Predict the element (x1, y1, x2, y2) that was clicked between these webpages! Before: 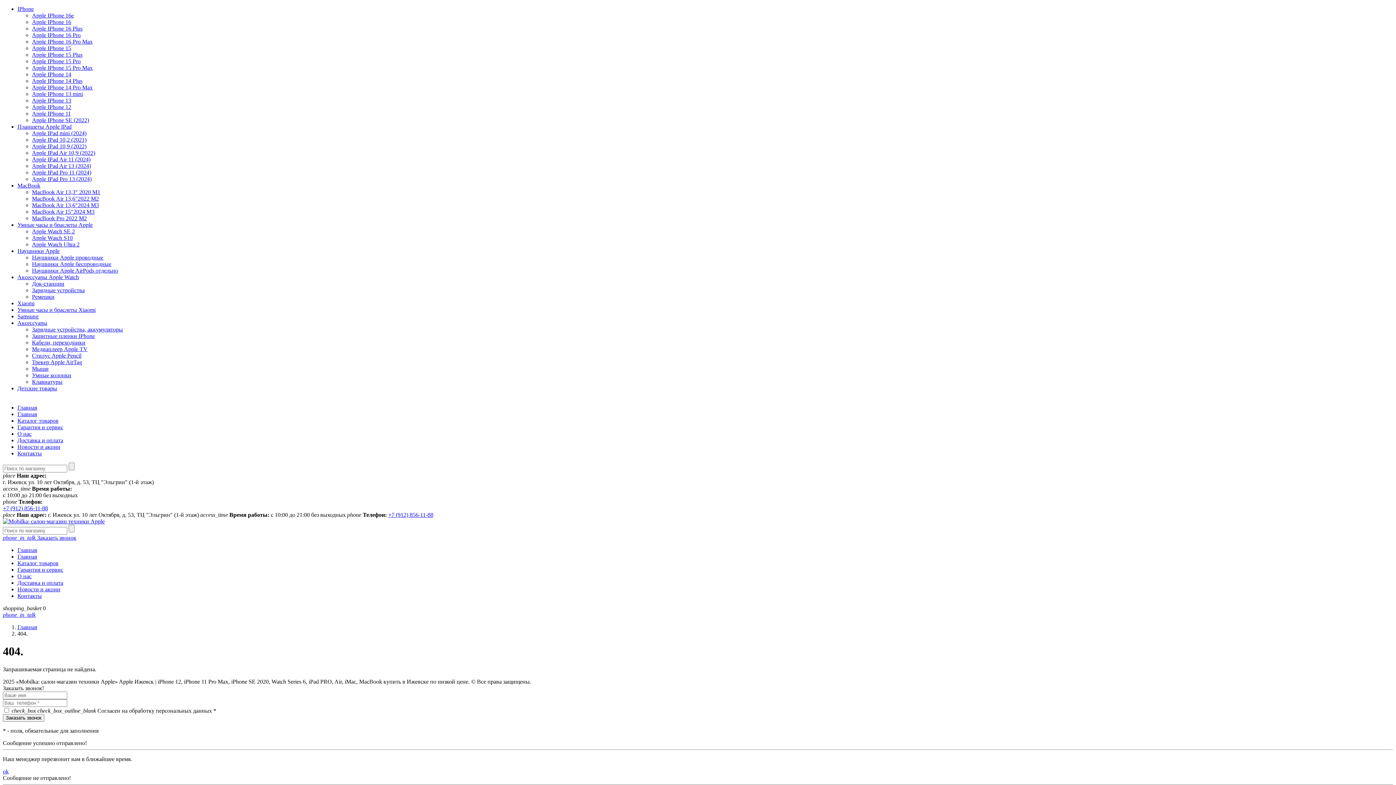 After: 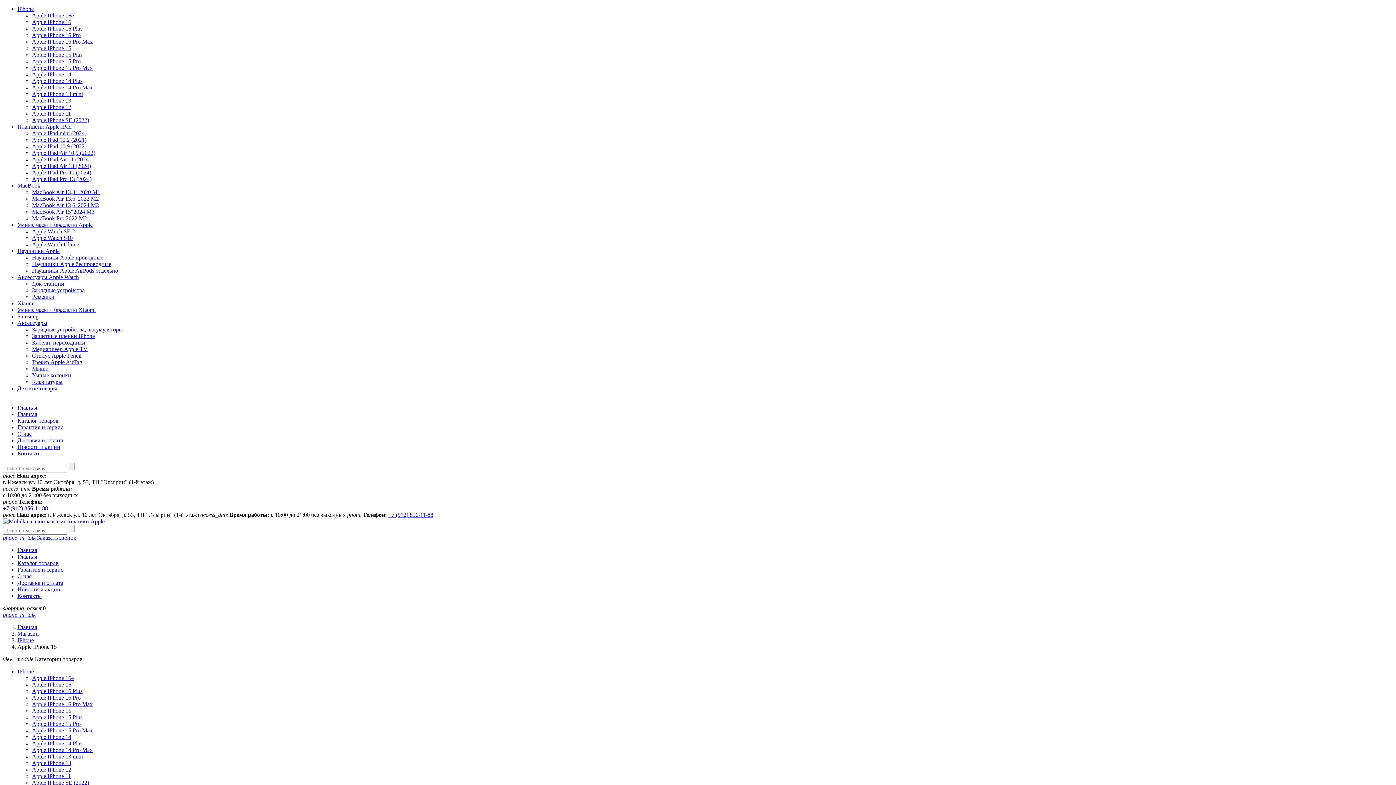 Action: label: Apple IPhone 15 bbox: (32, 45, 71, 51)